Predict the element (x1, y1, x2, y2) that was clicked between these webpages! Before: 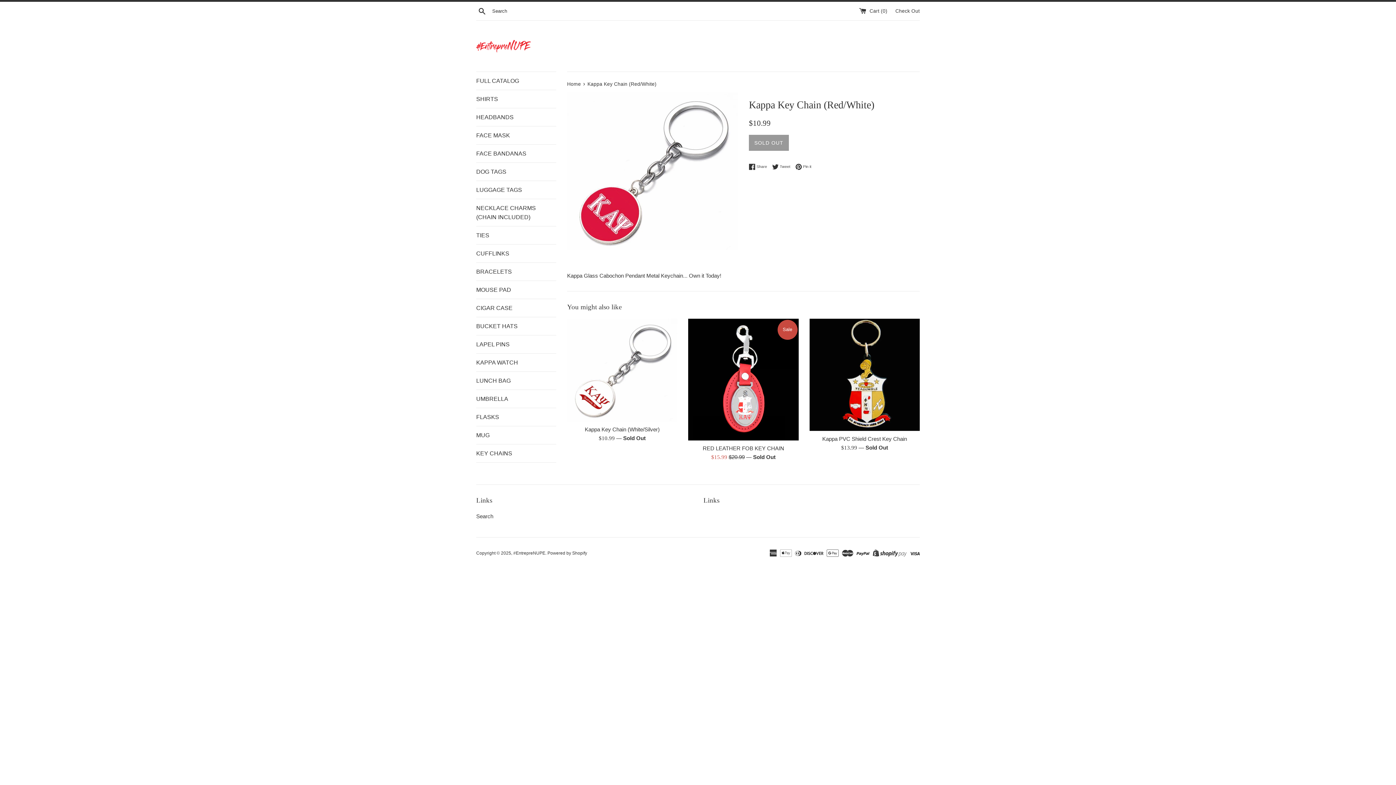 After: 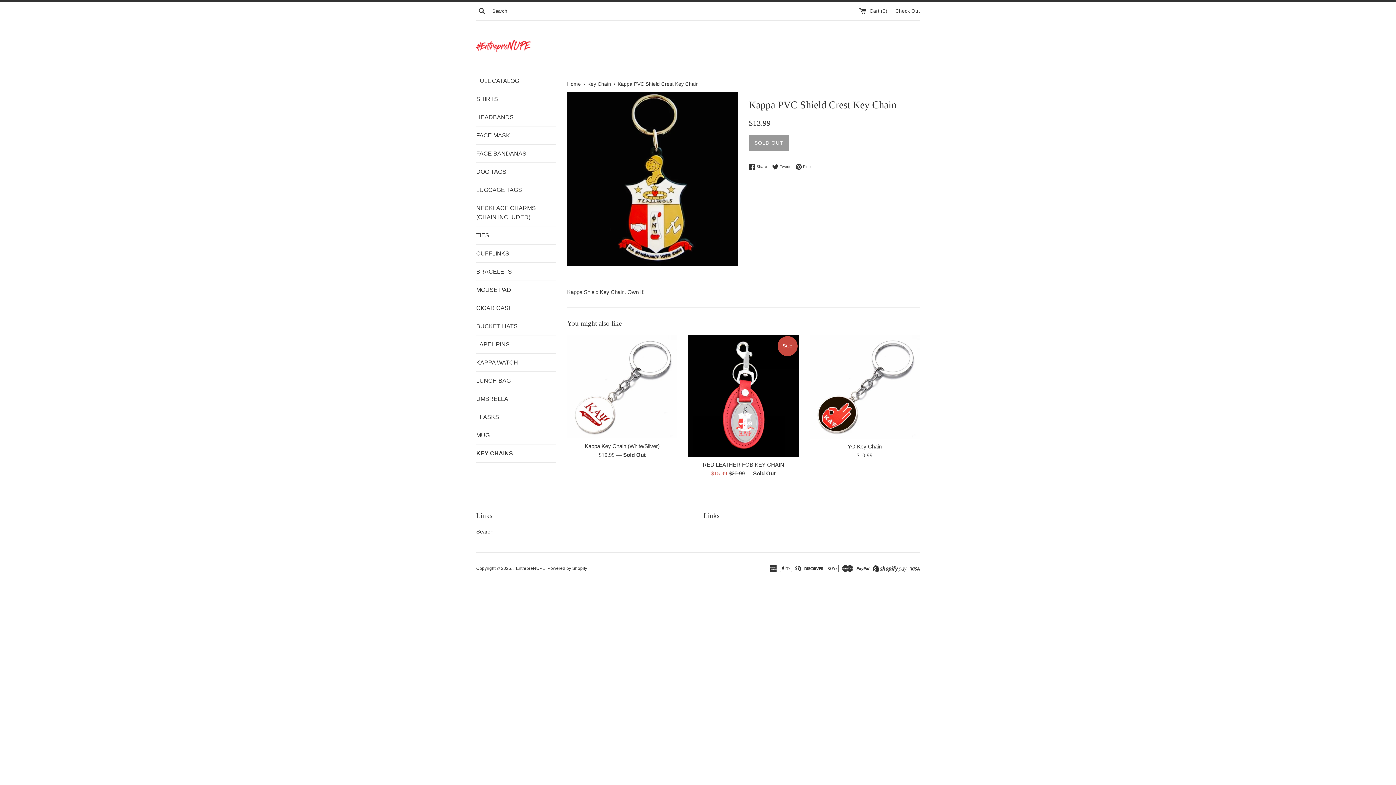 Action: bbox: (809, 318, 919, 431)